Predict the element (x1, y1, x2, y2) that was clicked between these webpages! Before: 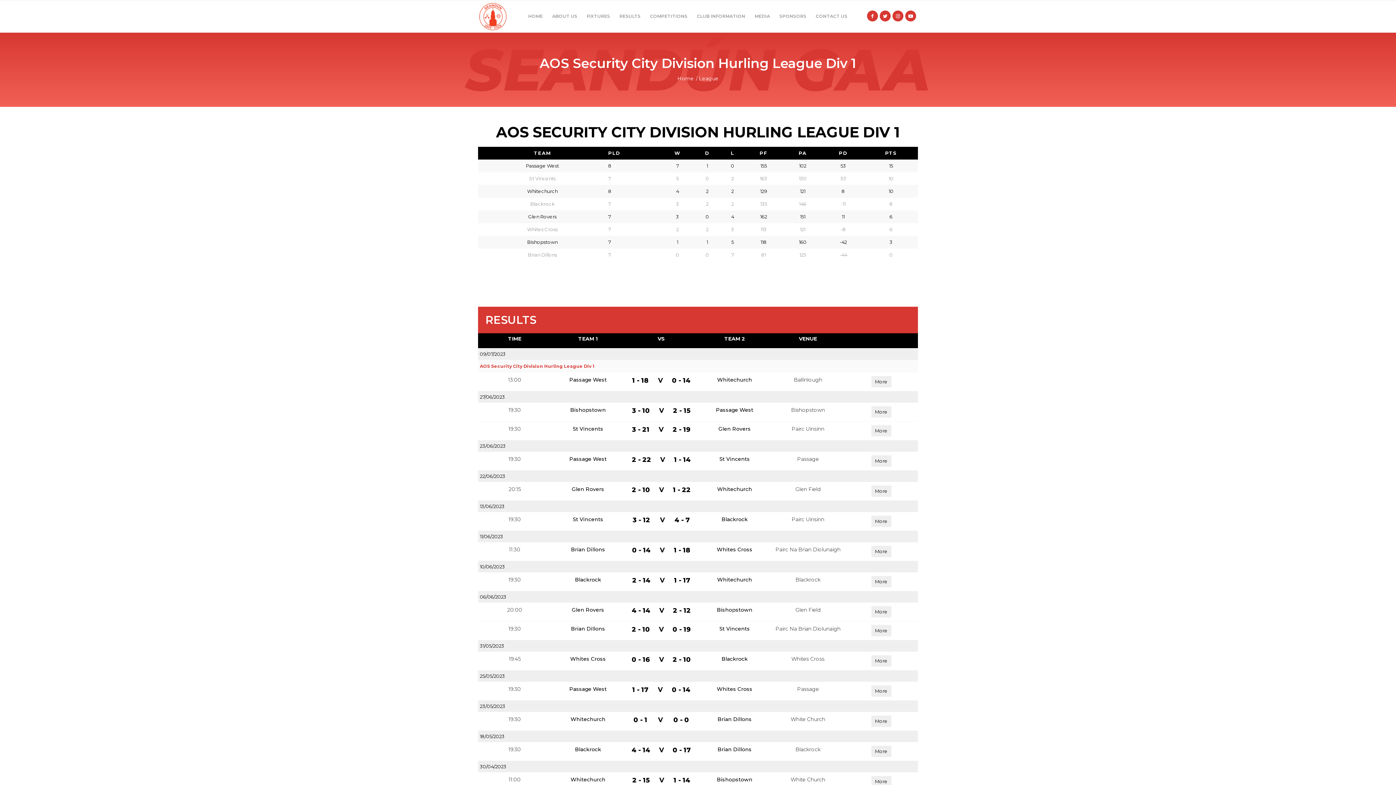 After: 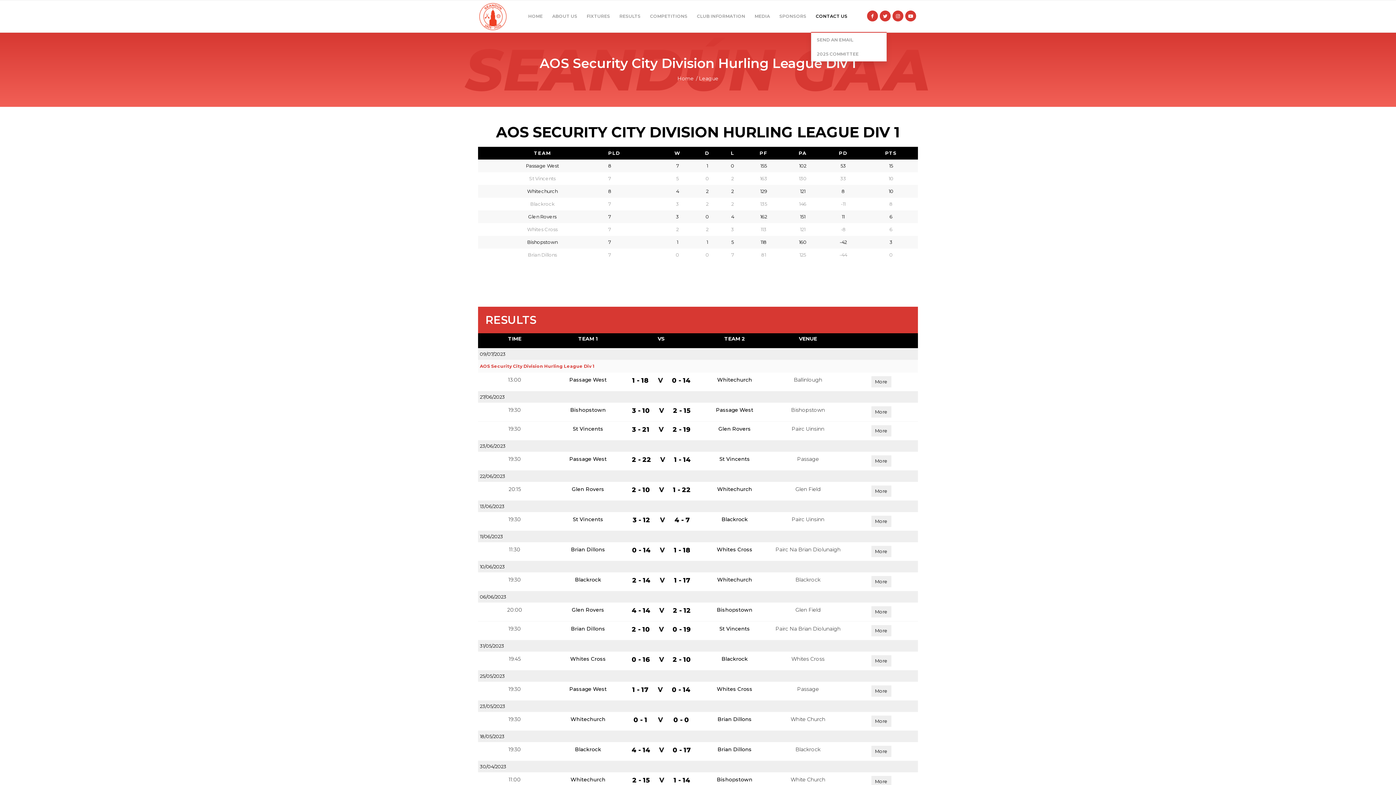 Action: label: CONTACT US bbox: (811, 0, 852, 32)